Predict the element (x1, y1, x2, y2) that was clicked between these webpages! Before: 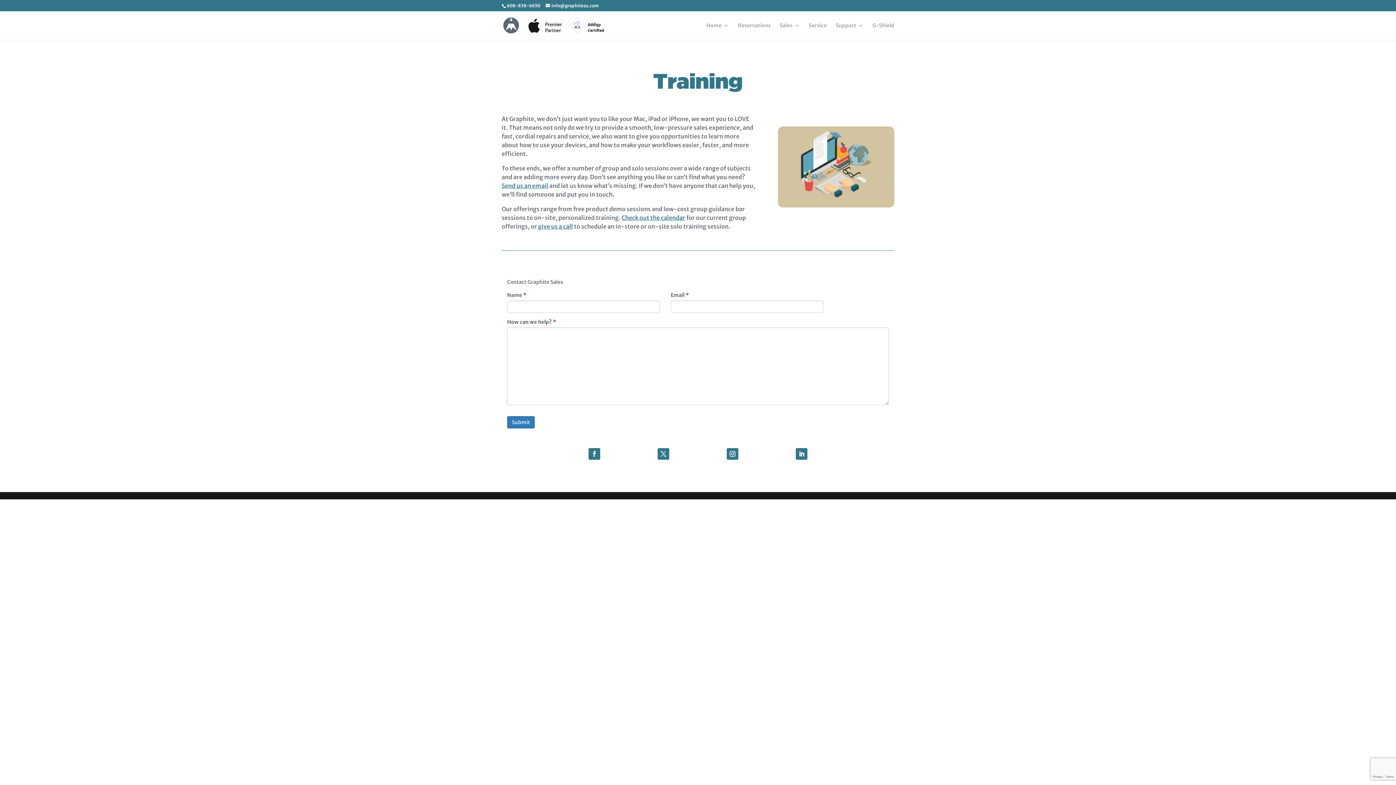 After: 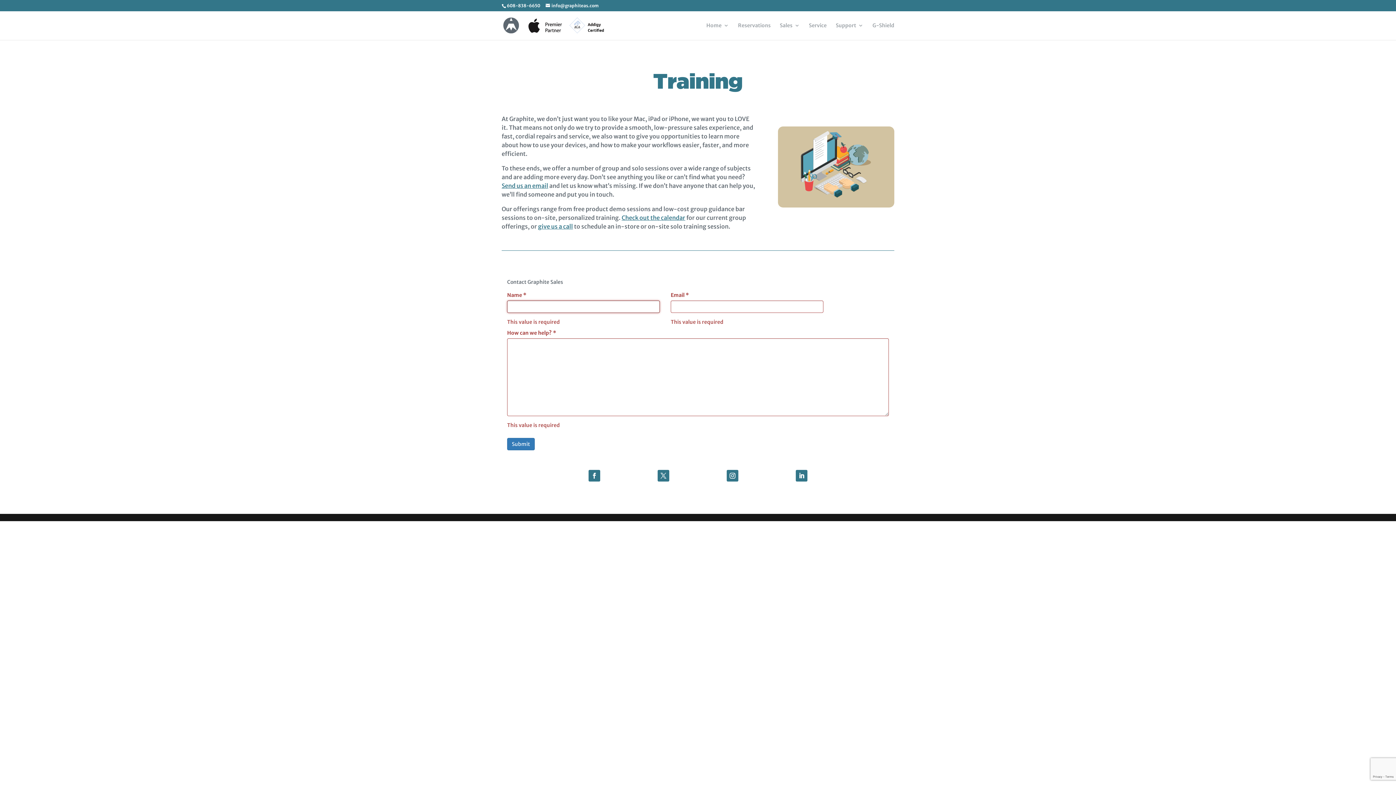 Action: bbox: (507, 416, 534, 428) label: Submit